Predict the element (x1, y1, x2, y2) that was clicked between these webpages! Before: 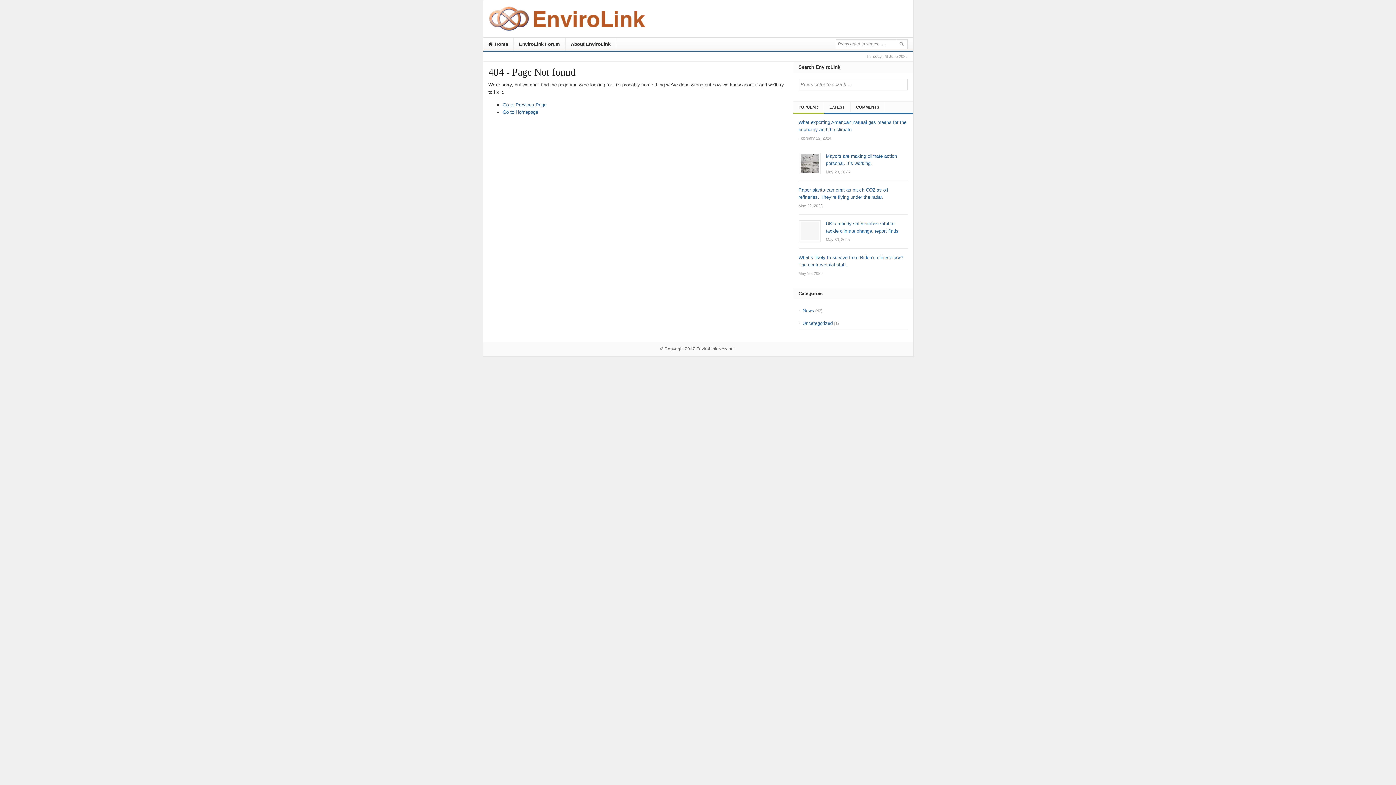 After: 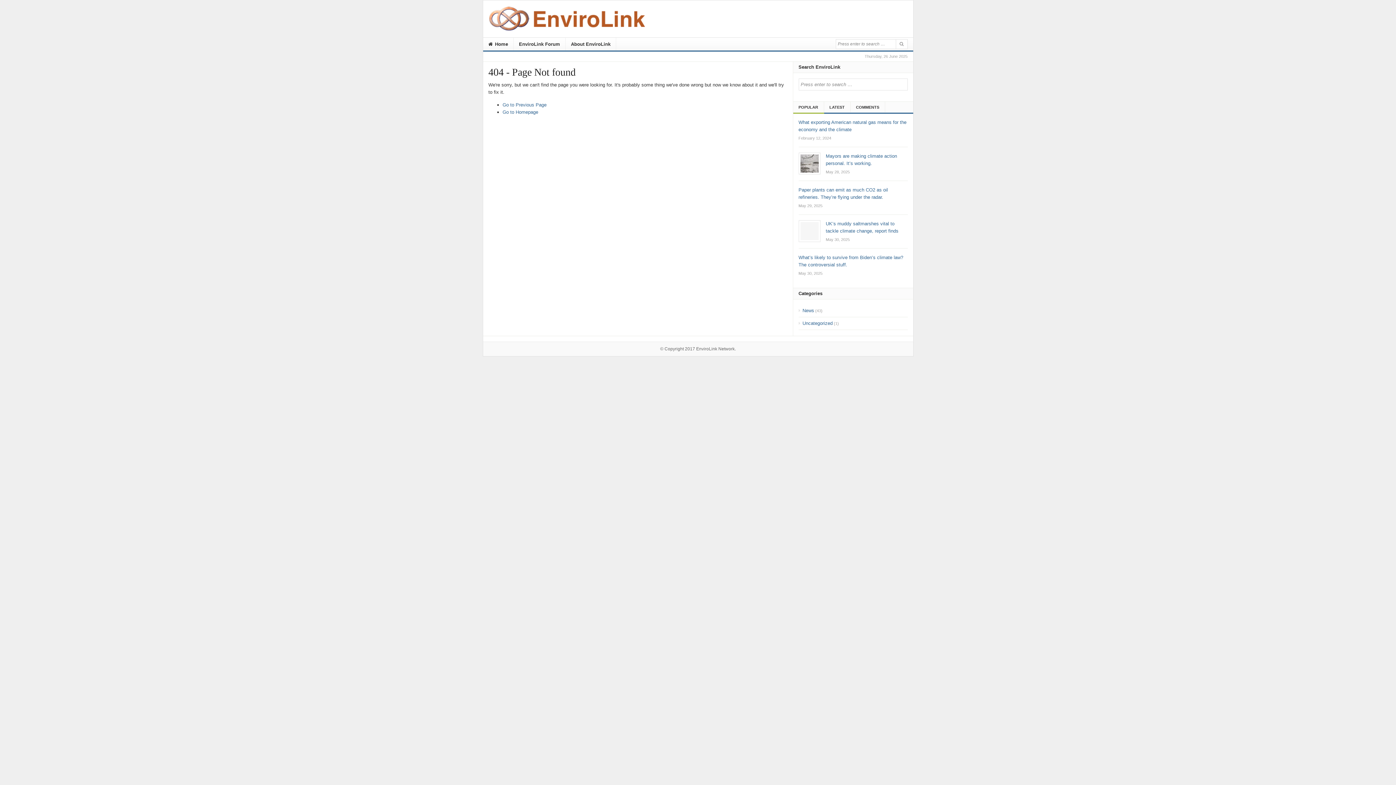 Action: label: EnviroLink Forum bbox: (513, 37, 565, 51)